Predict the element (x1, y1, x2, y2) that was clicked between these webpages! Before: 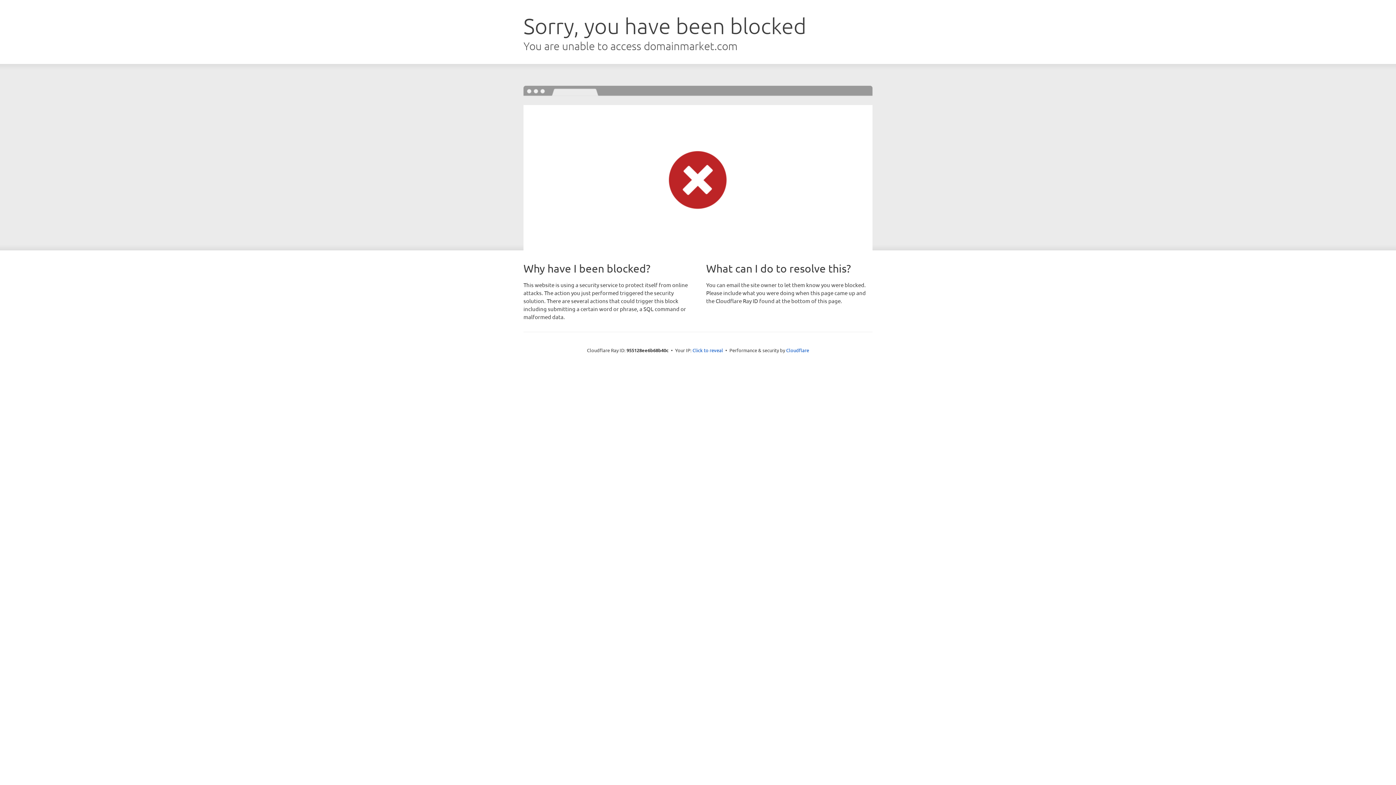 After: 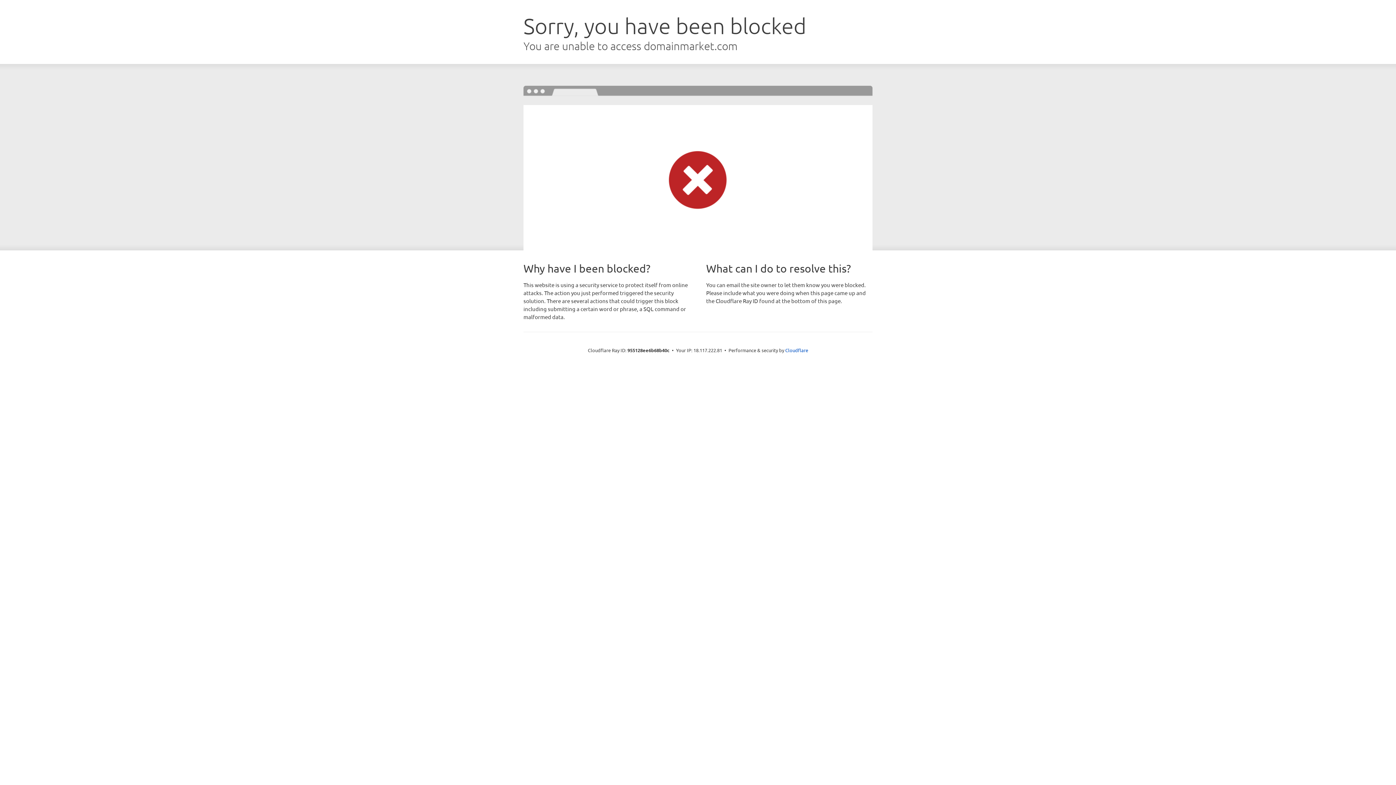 Action: bbox: (692, 346, 723, 353) label: Click to reveal